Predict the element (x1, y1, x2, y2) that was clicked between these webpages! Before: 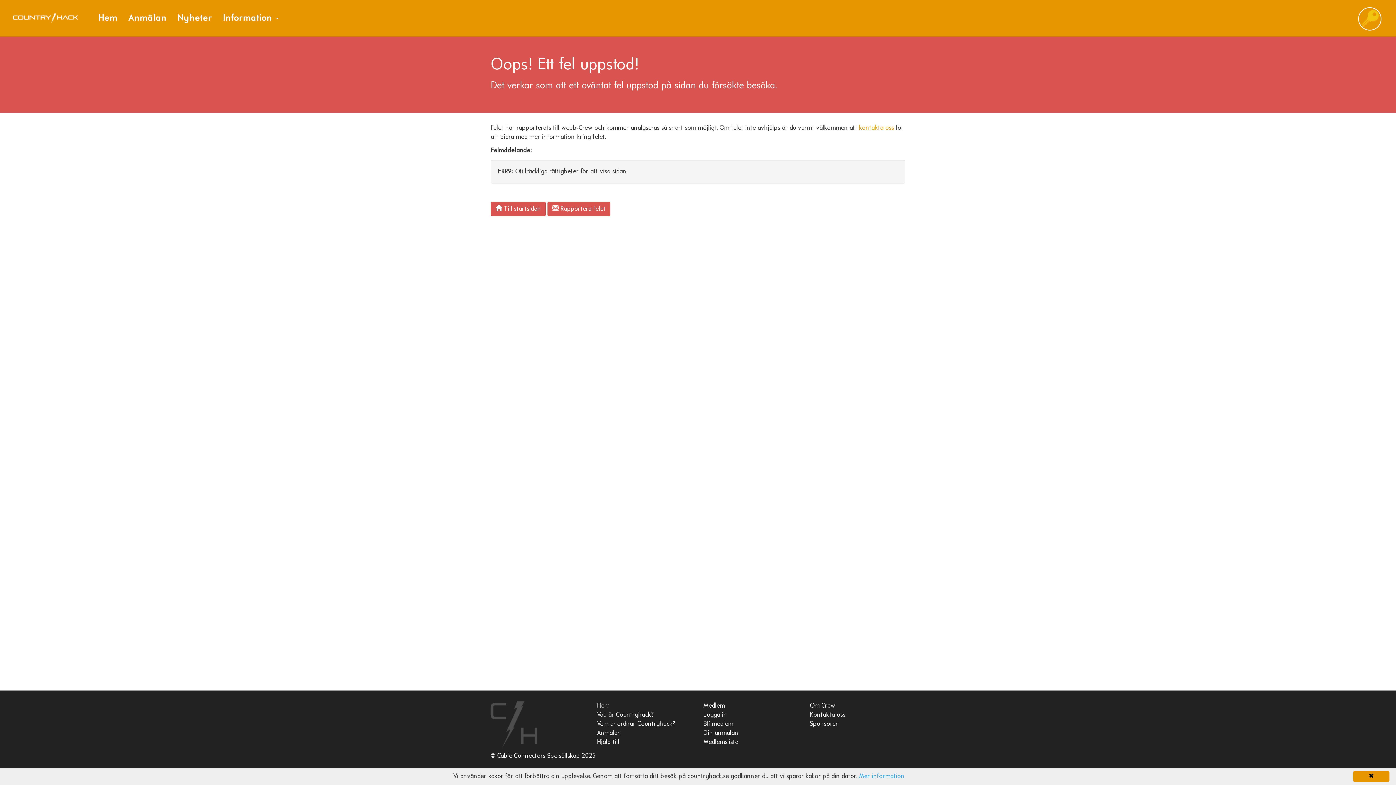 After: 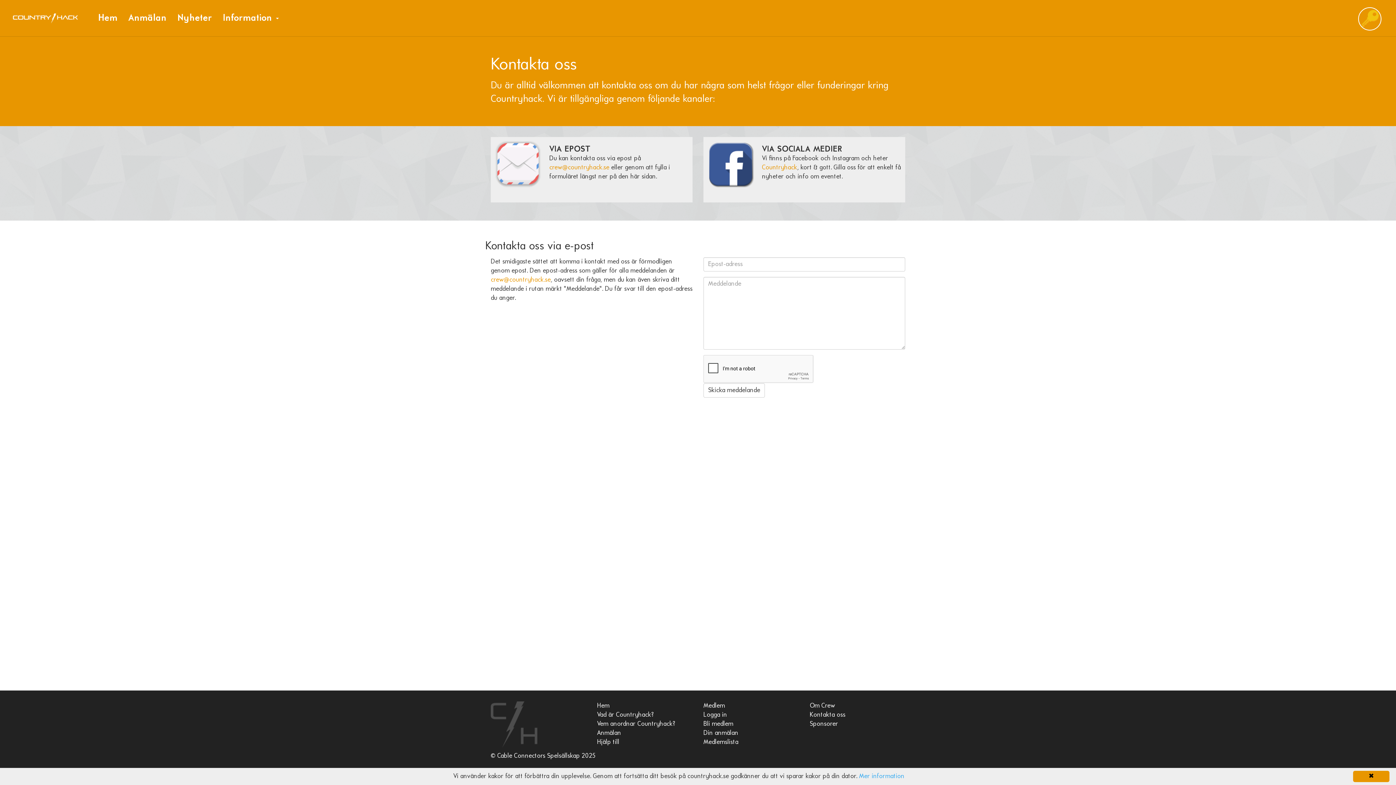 Action: bbox: (810, 712, 845, 718) label: Kontakta oss